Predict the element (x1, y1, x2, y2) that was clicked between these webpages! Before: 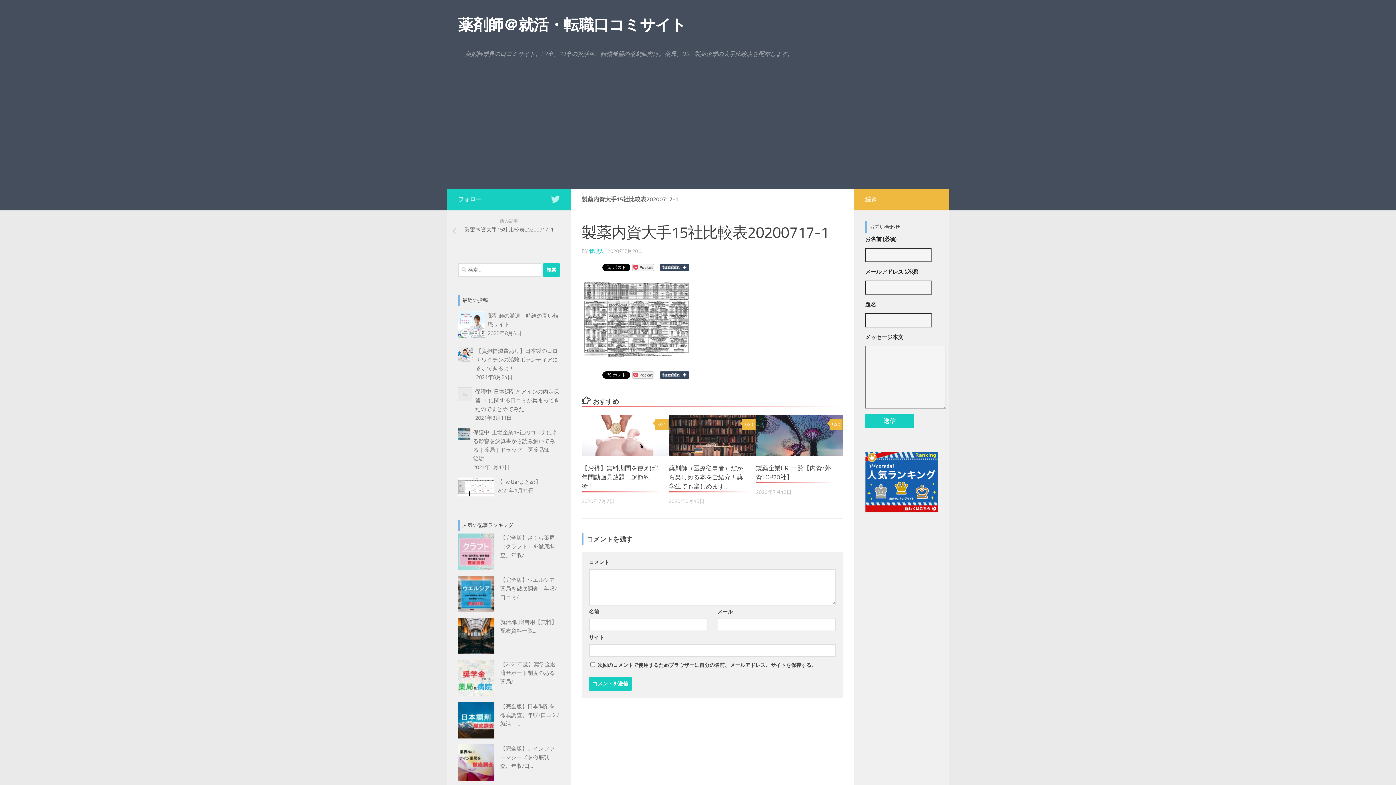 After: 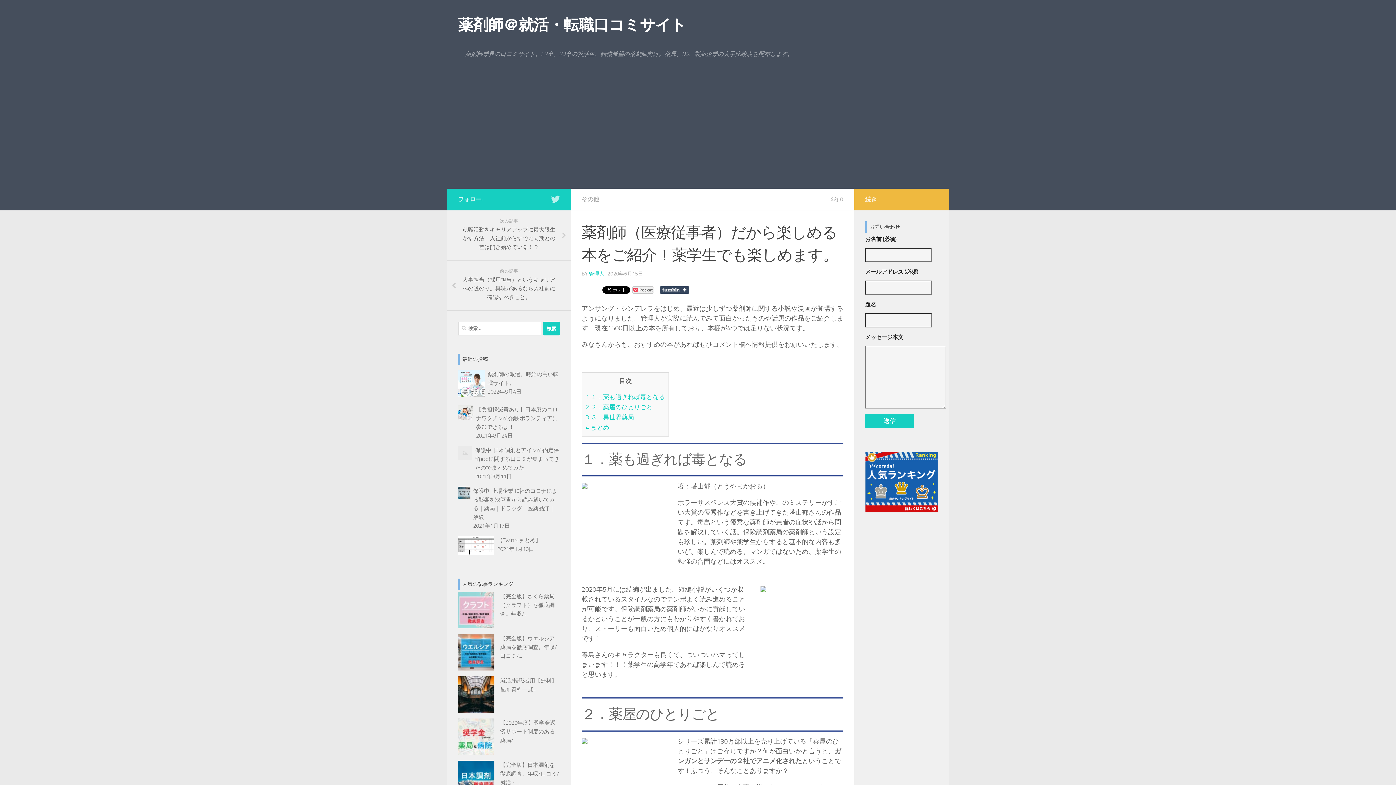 Action: label: 薬剤師（医療従事者）だから楽しめる本をご紹介！薬学生でも楽しめます。 bbox: (669, 464, 743, 490)